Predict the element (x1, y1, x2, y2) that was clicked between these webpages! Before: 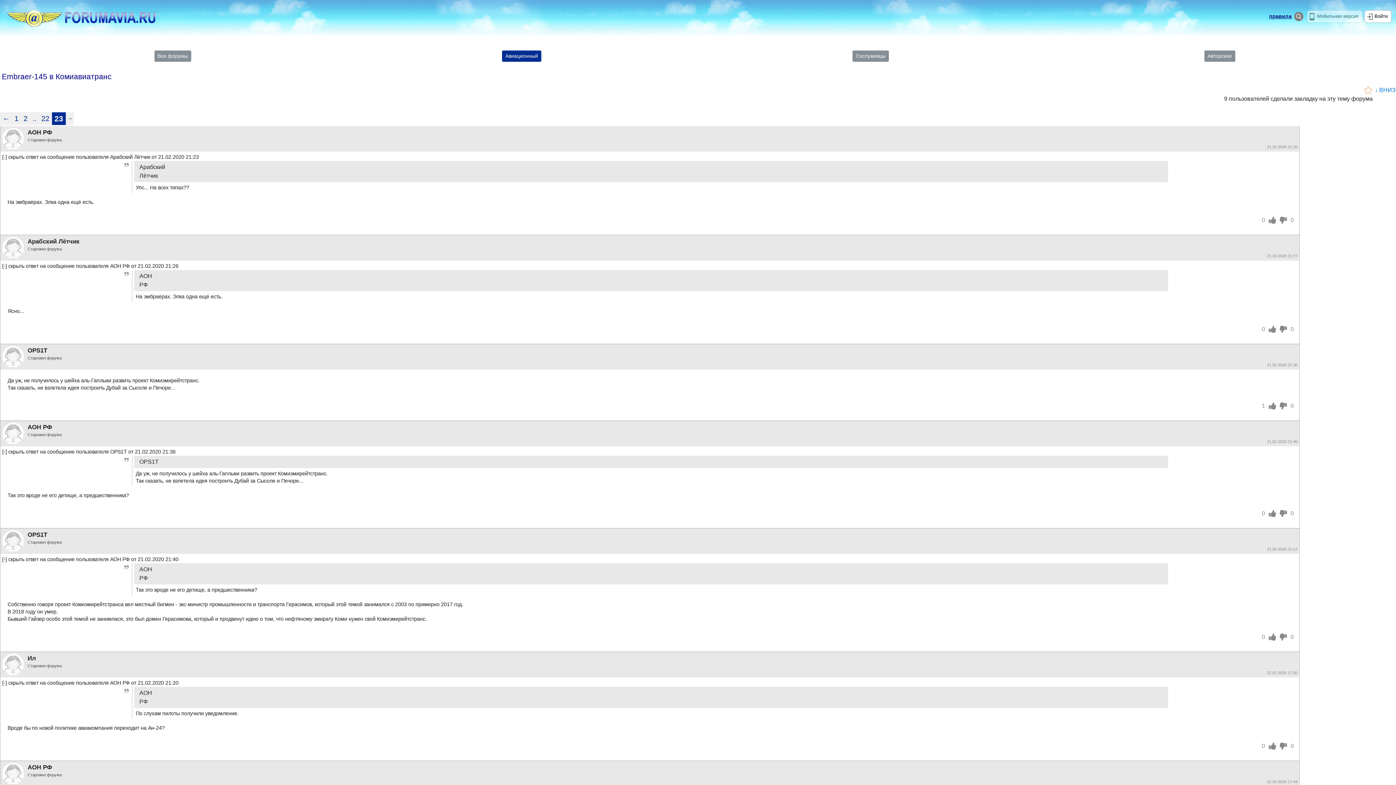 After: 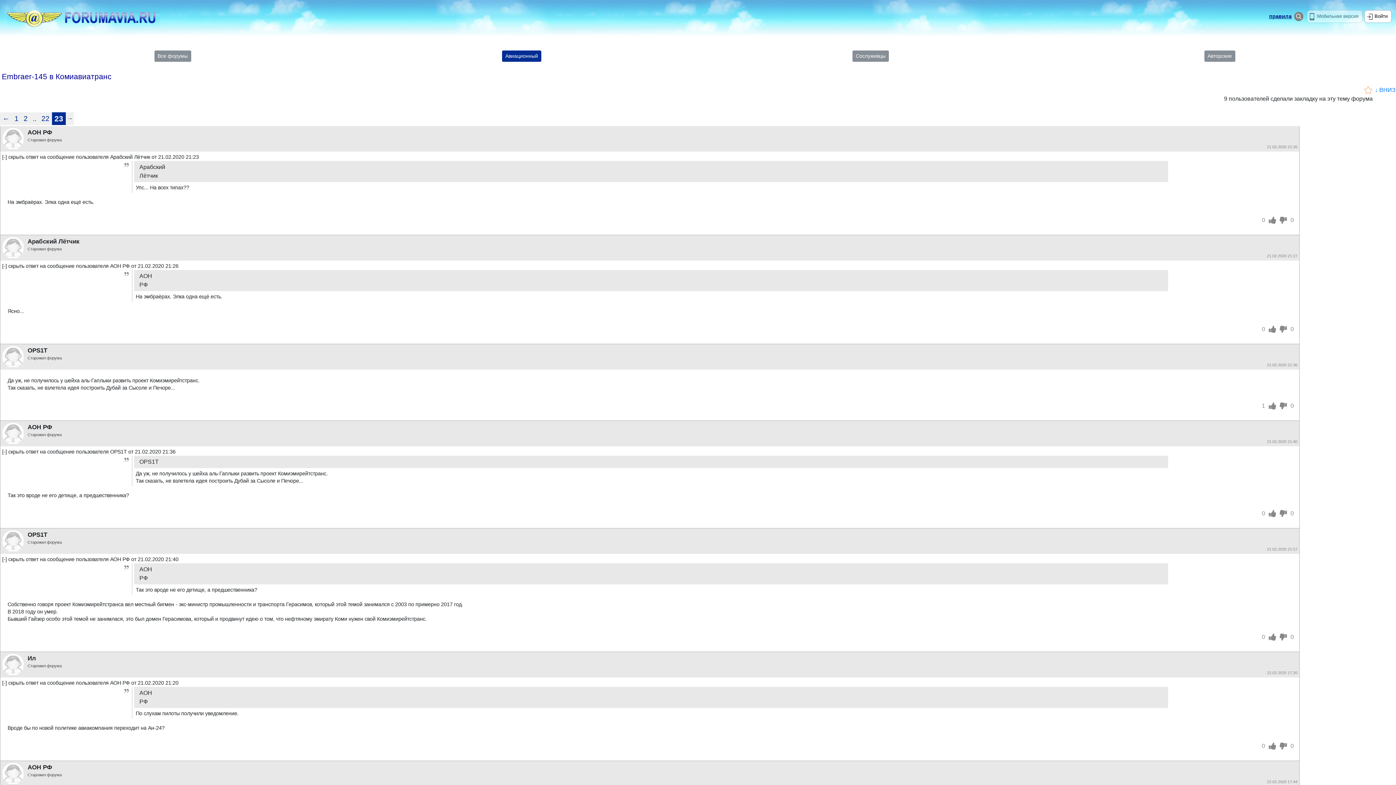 Action: label: 0 bbox: (1262, 742, 1265, 750)